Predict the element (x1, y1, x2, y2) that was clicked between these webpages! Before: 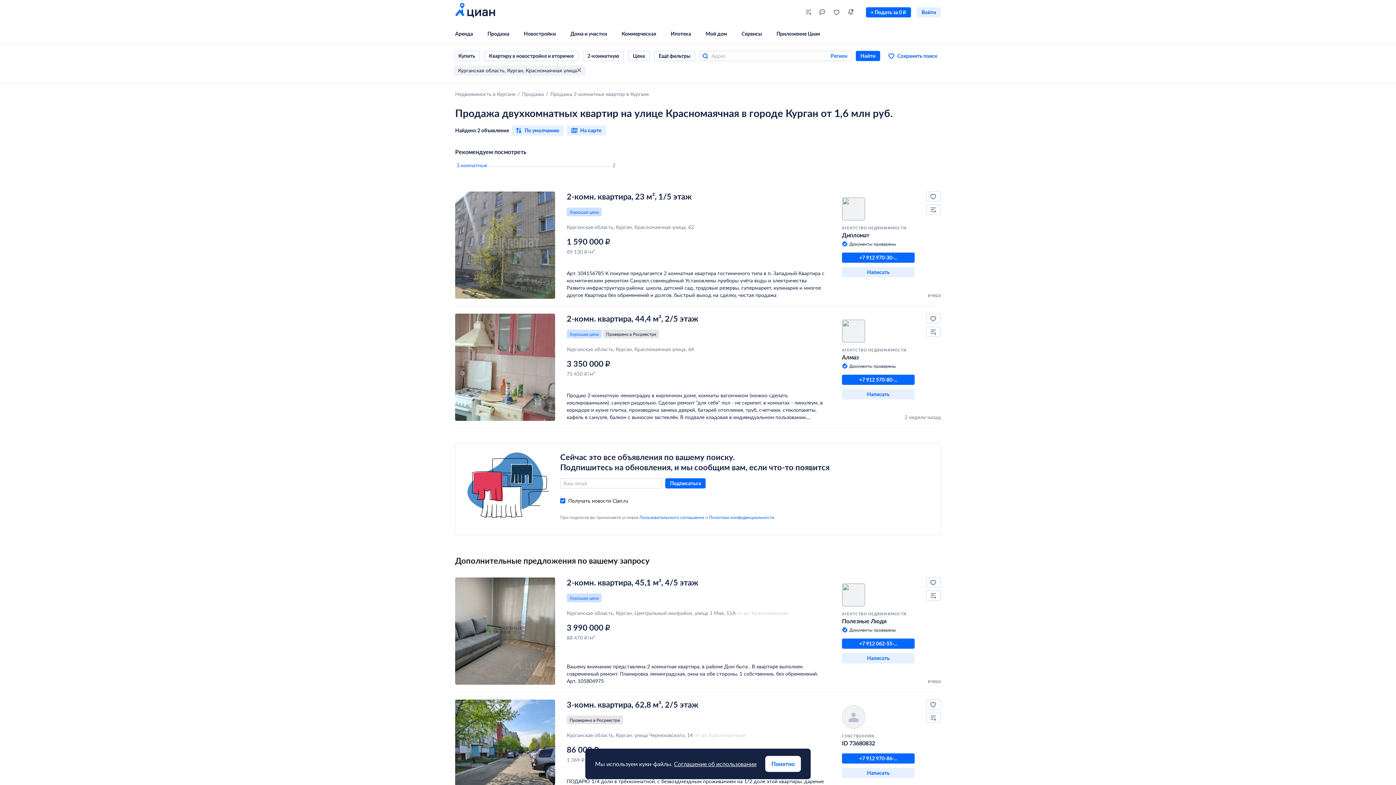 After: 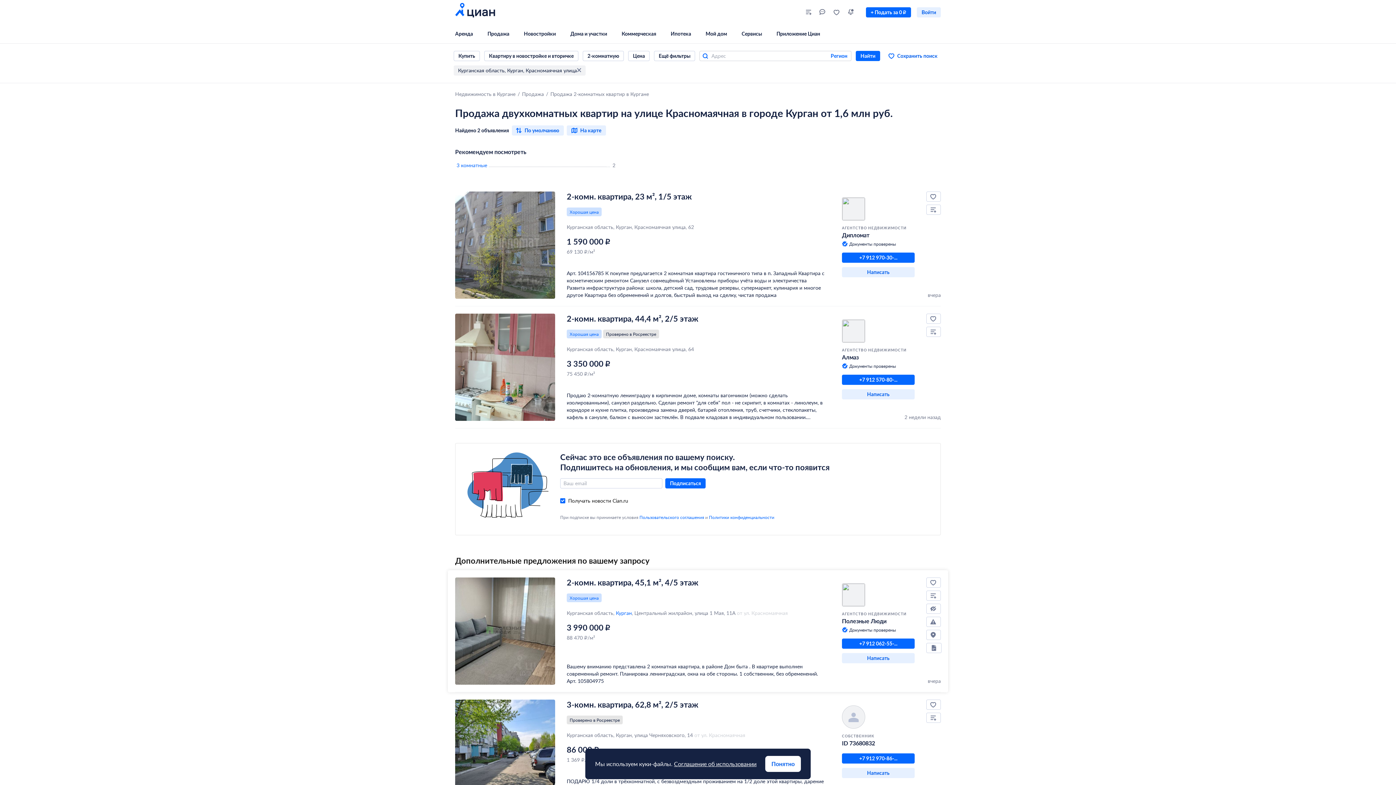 Action: label: Курган bbox: (616, 609, 632, 616)